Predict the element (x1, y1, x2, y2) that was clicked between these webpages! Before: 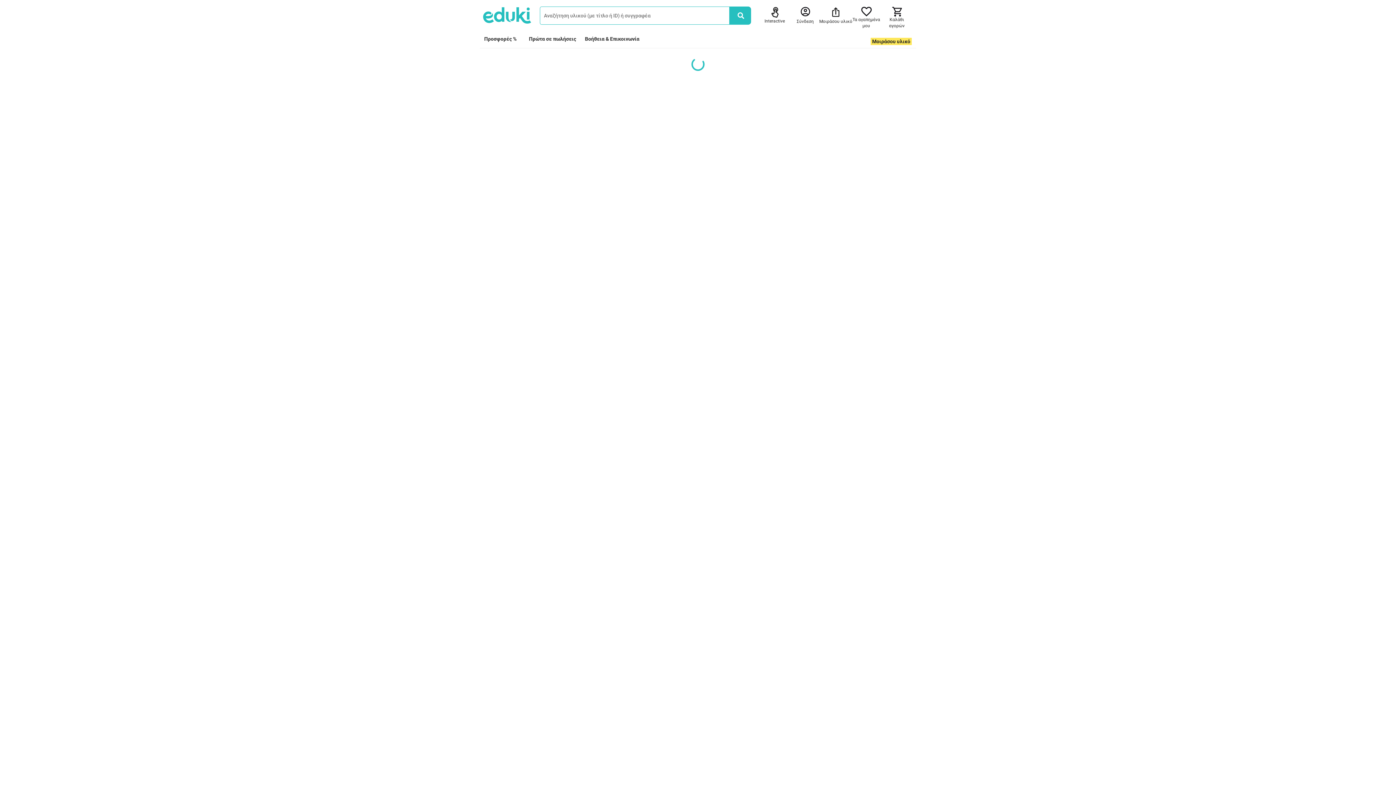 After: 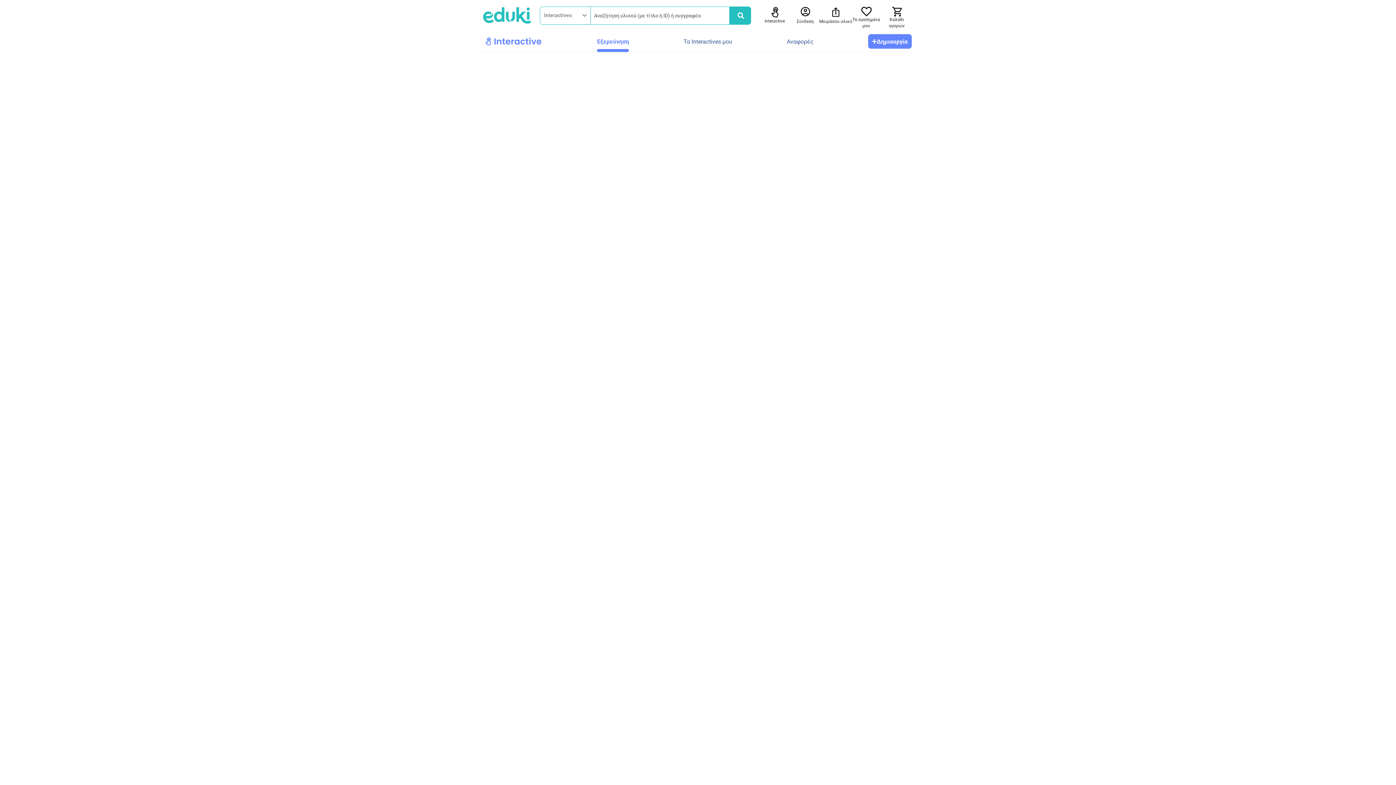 Action: bbox: (764, 6, 785, 24) label: Interactive